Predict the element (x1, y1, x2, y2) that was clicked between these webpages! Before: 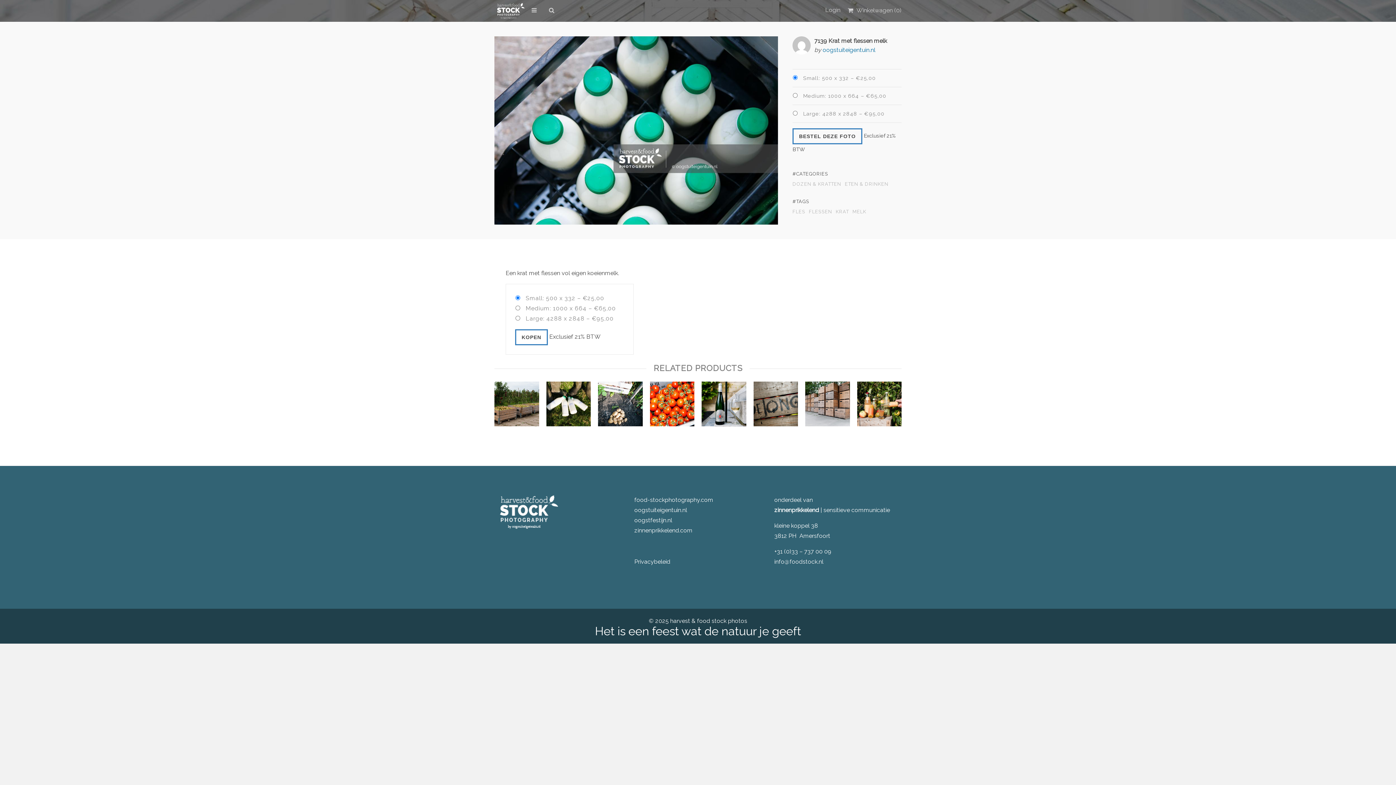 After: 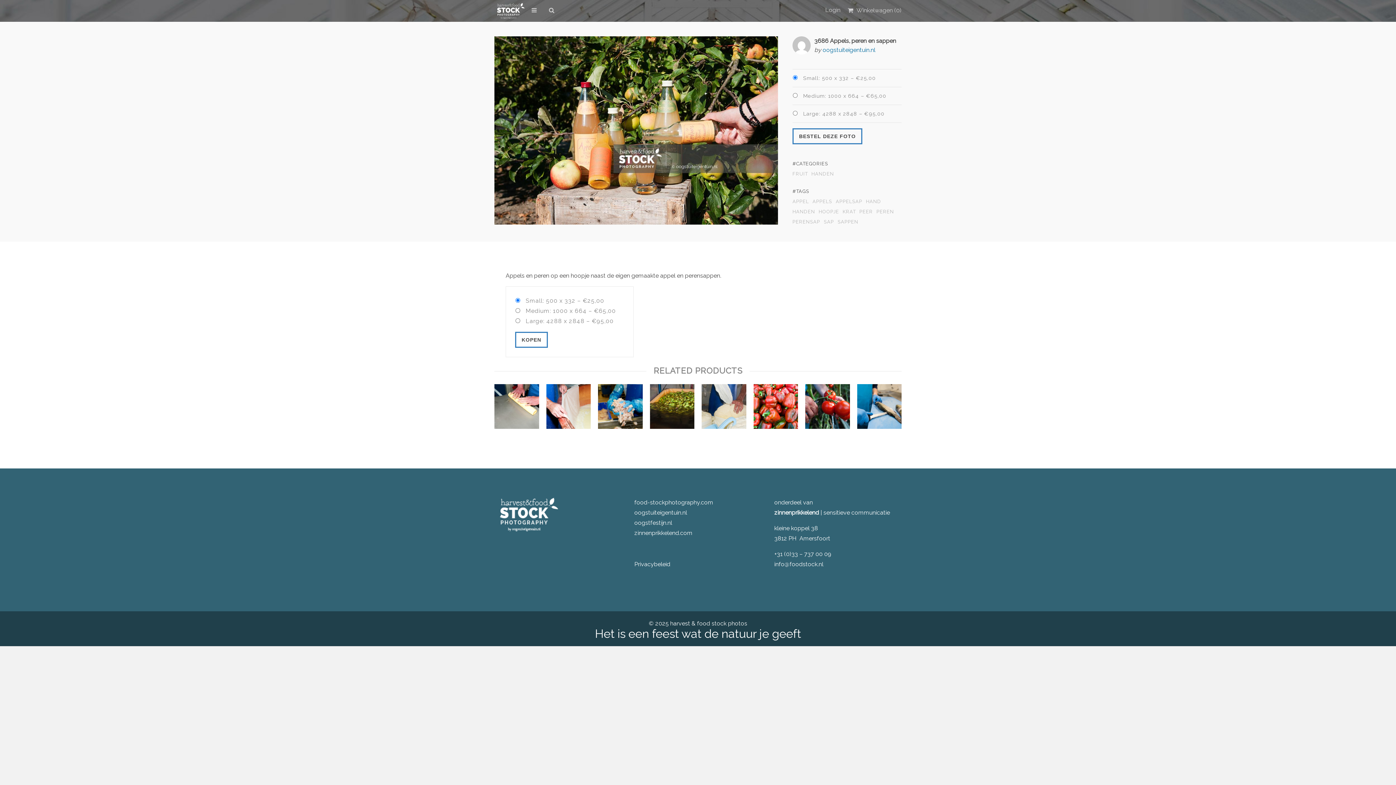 Action: bbox: (857, 381, 901, 429)